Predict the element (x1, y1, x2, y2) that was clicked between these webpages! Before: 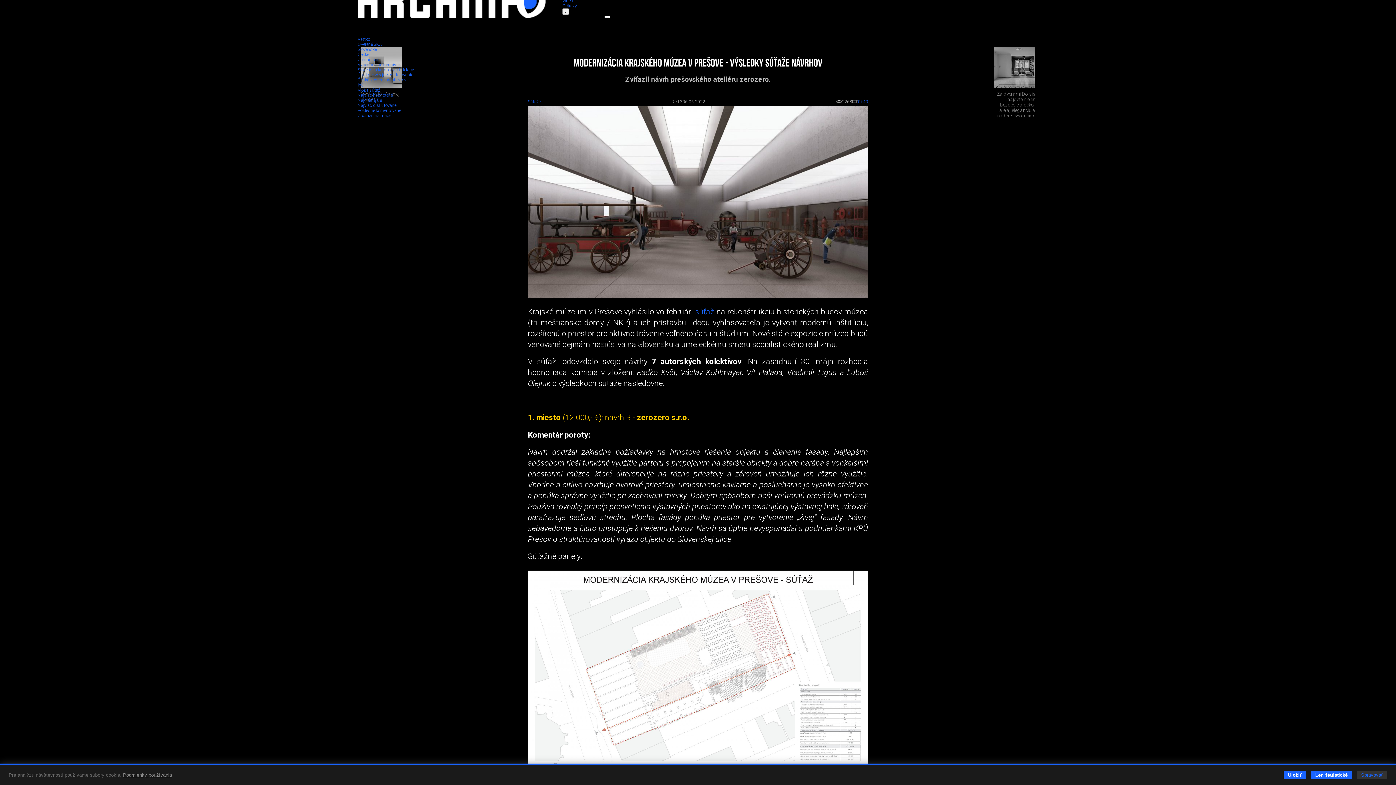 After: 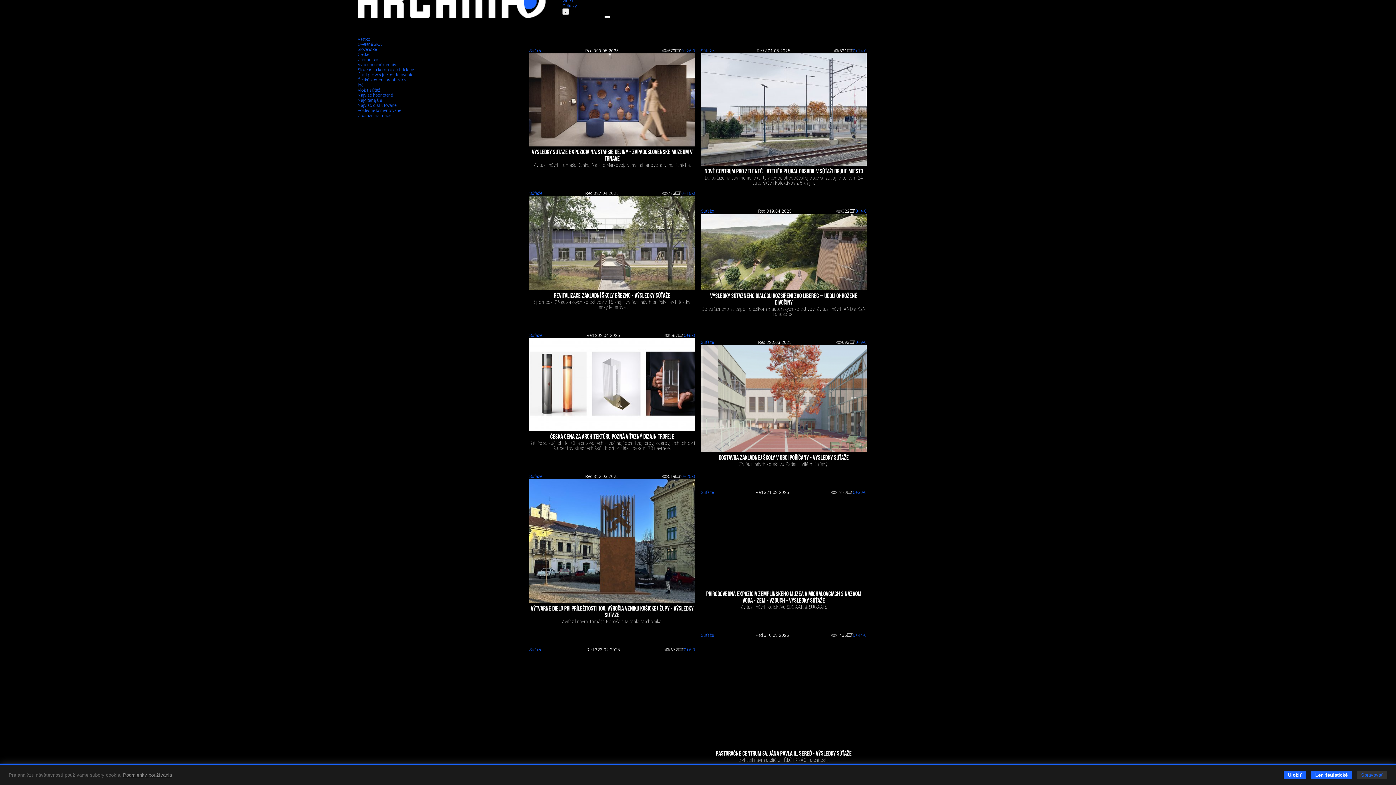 Action: label: Vyhodnotené (archív) bbox: (357, 62, 397, 67)